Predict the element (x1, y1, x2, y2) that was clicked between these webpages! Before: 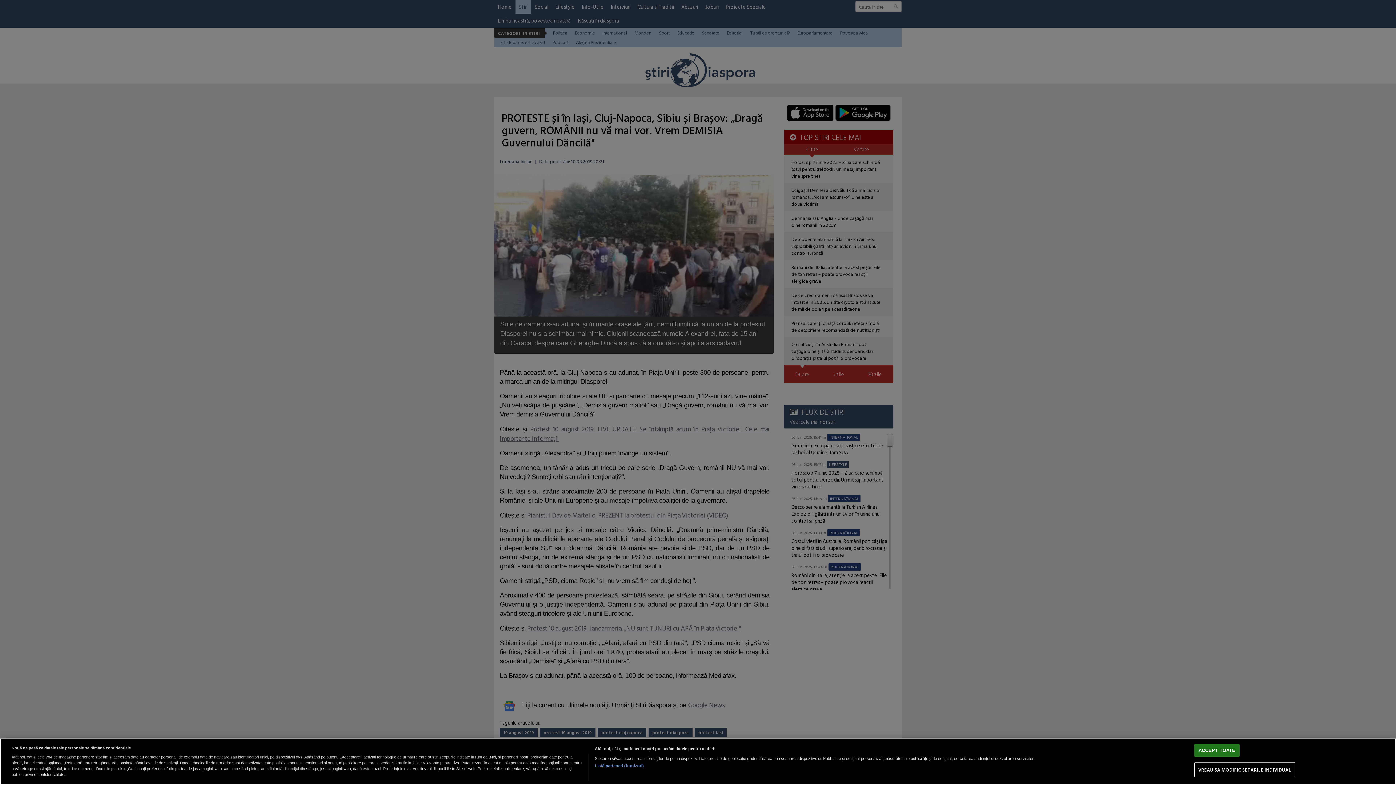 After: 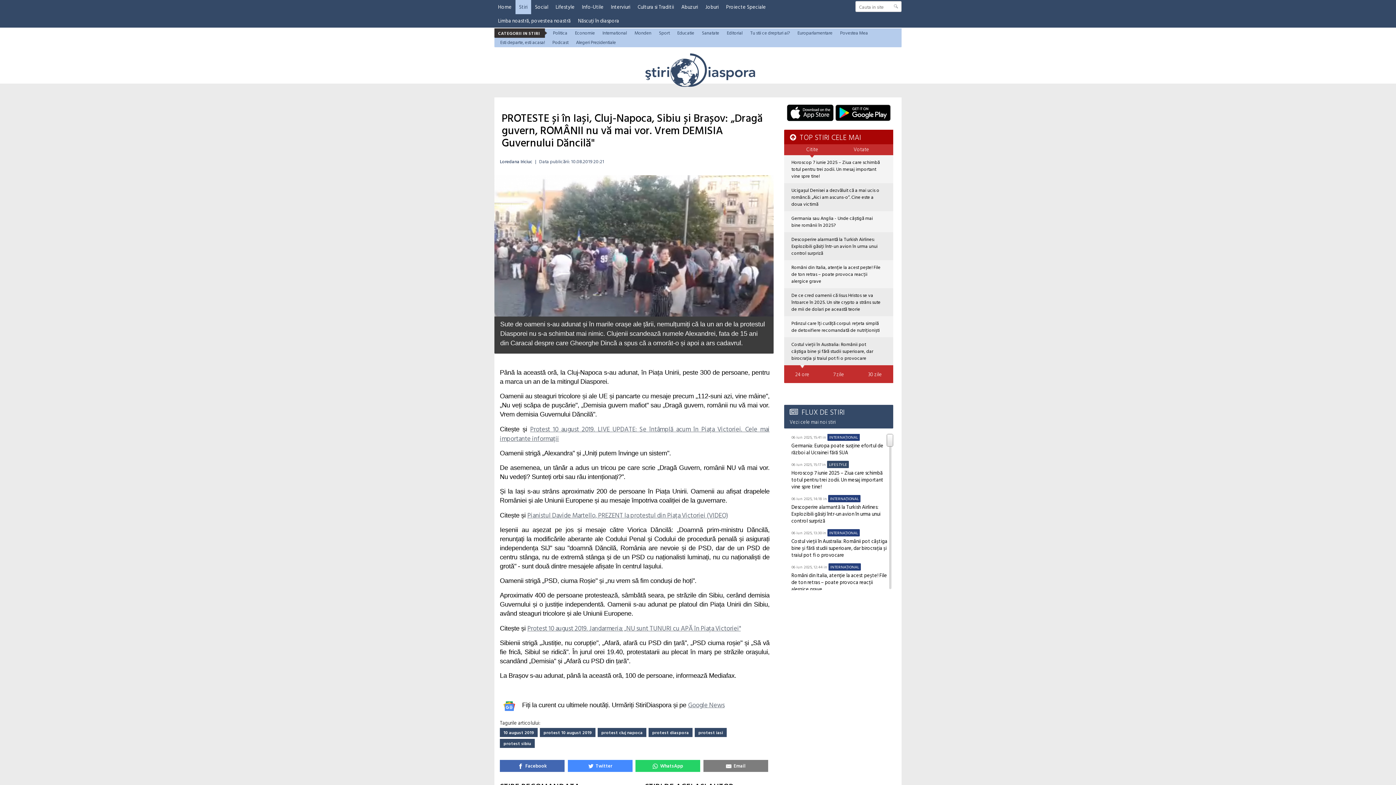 Action: label: ACCEPT TOATE bbox: (1194, 744, 1240, 757)